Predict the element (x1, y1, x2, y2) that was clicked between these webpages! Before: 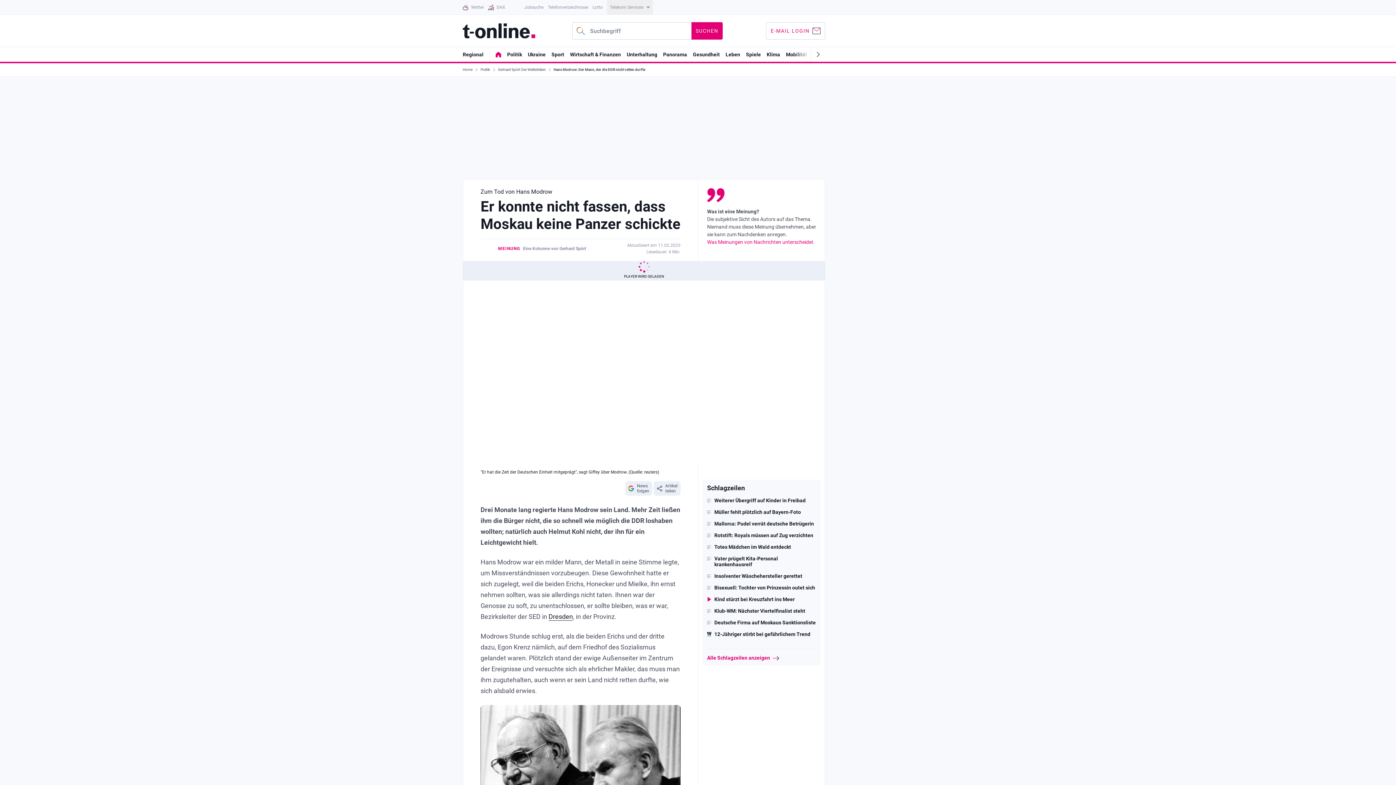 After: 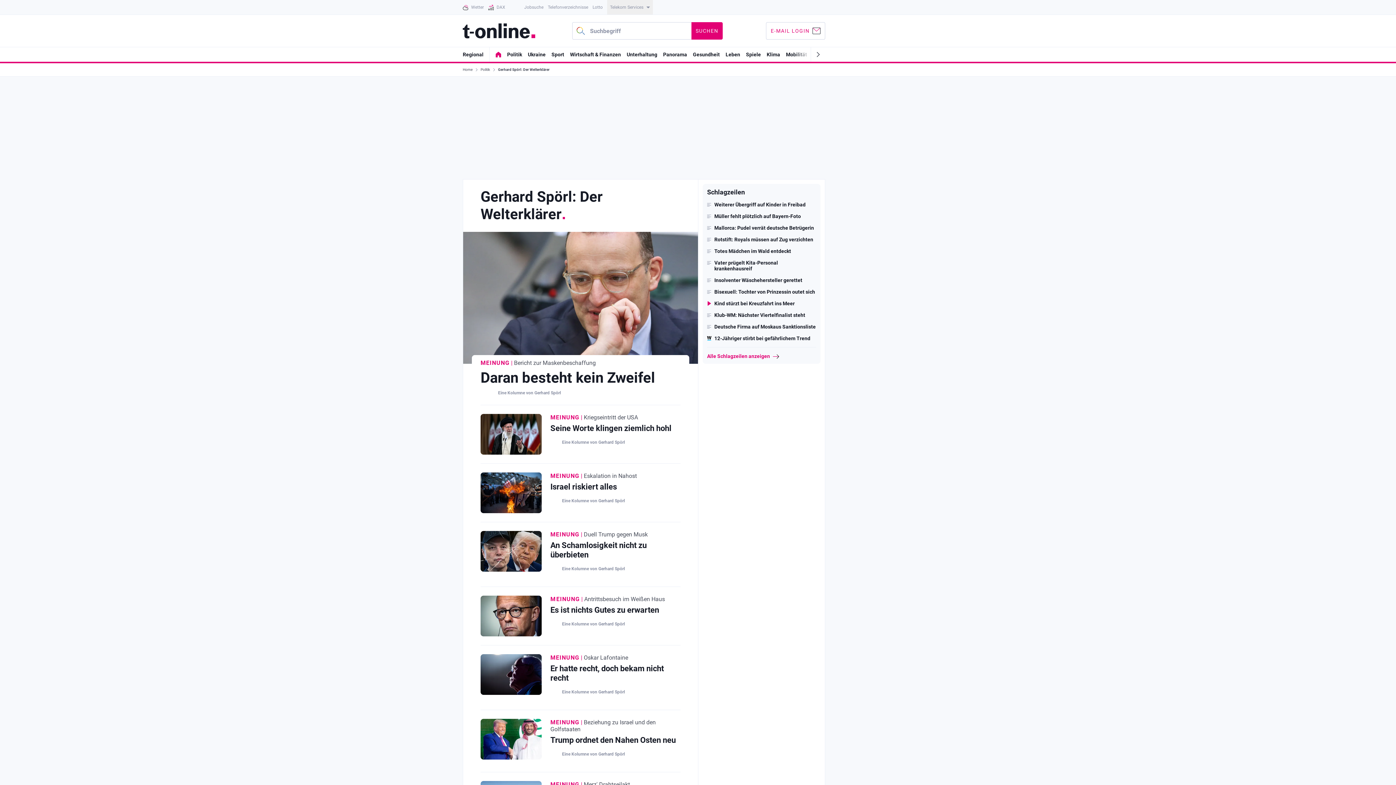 Action: bbox: (498, 63, 548, 76) label: Gerhard Spörl: Der Welterklärer